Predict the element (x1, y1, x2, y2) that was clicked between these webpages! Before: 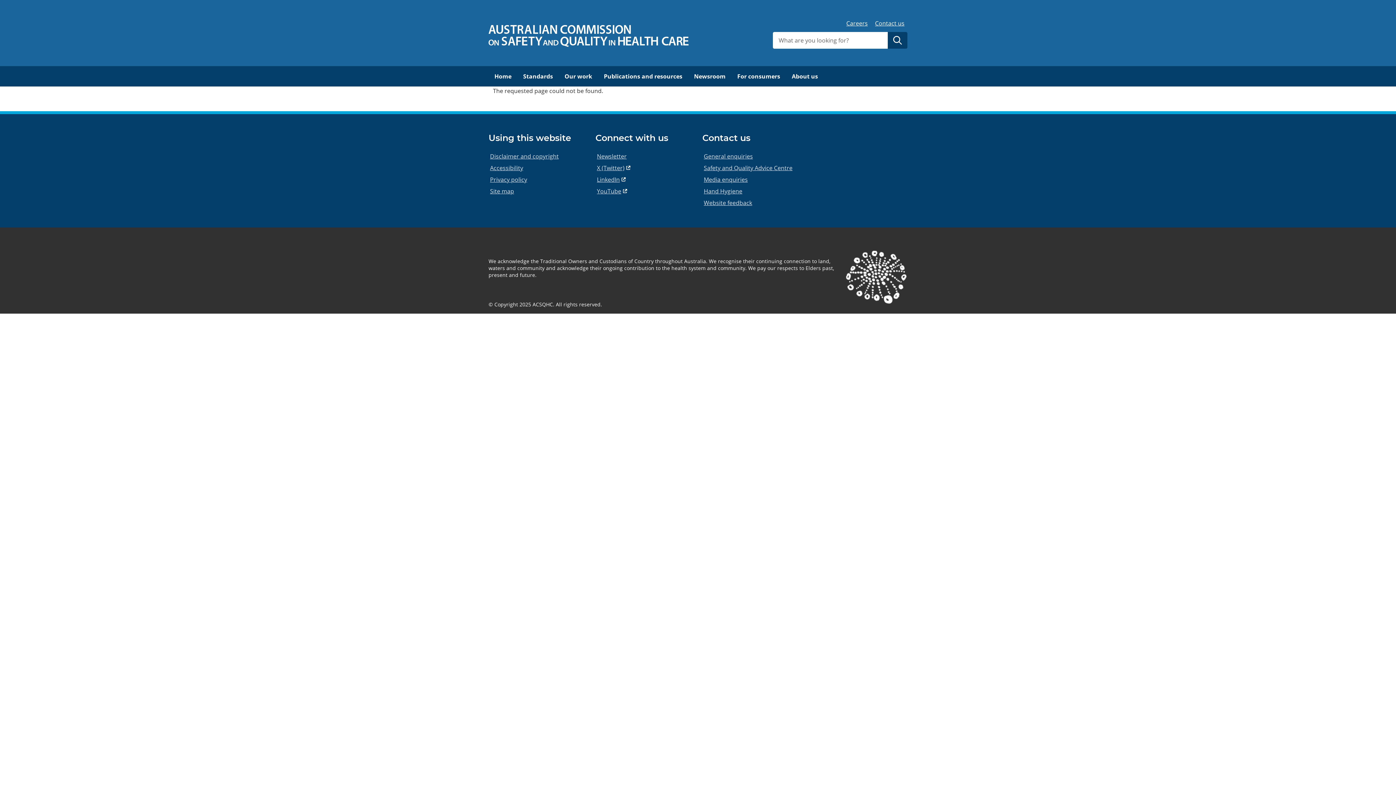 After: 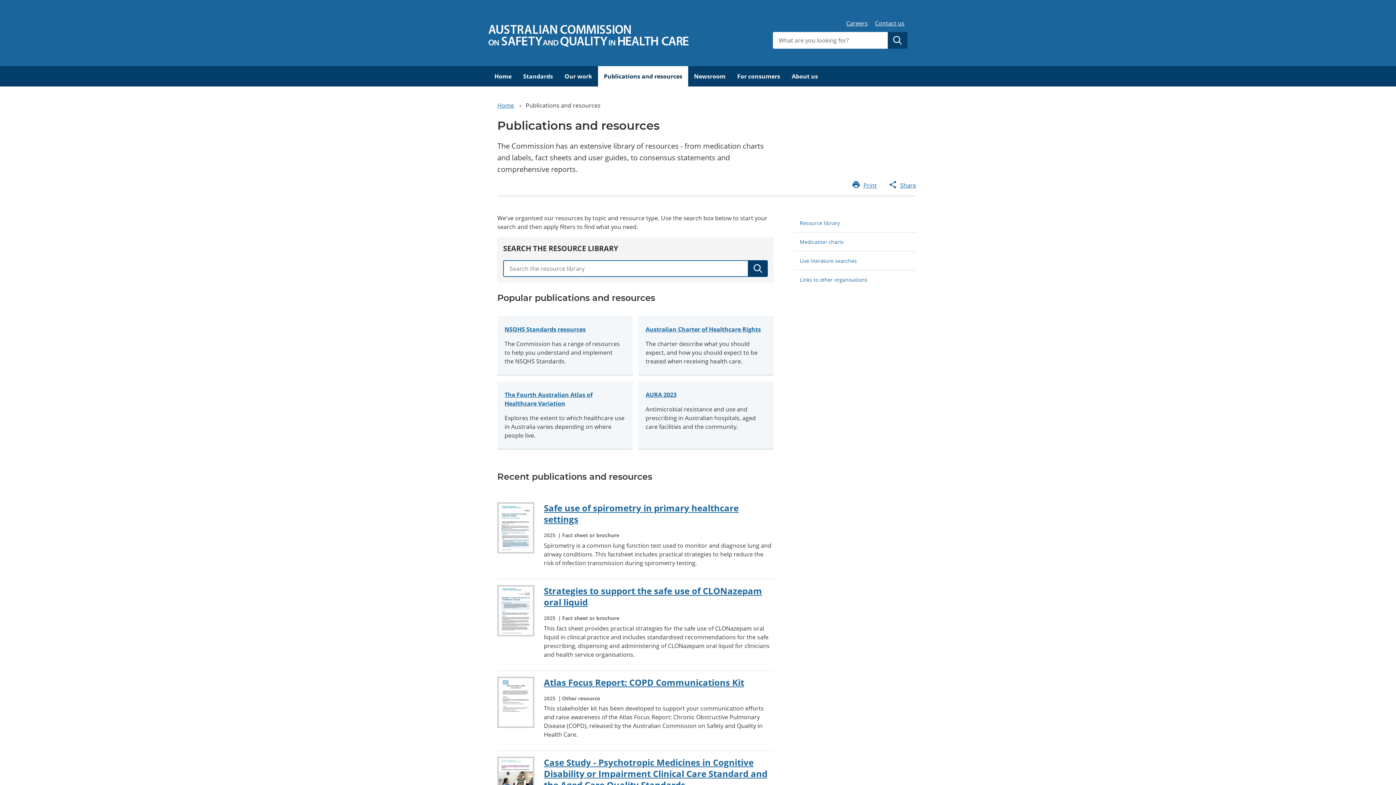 Action: label: Publications and resources bbox: (598, 66, 688, 86)